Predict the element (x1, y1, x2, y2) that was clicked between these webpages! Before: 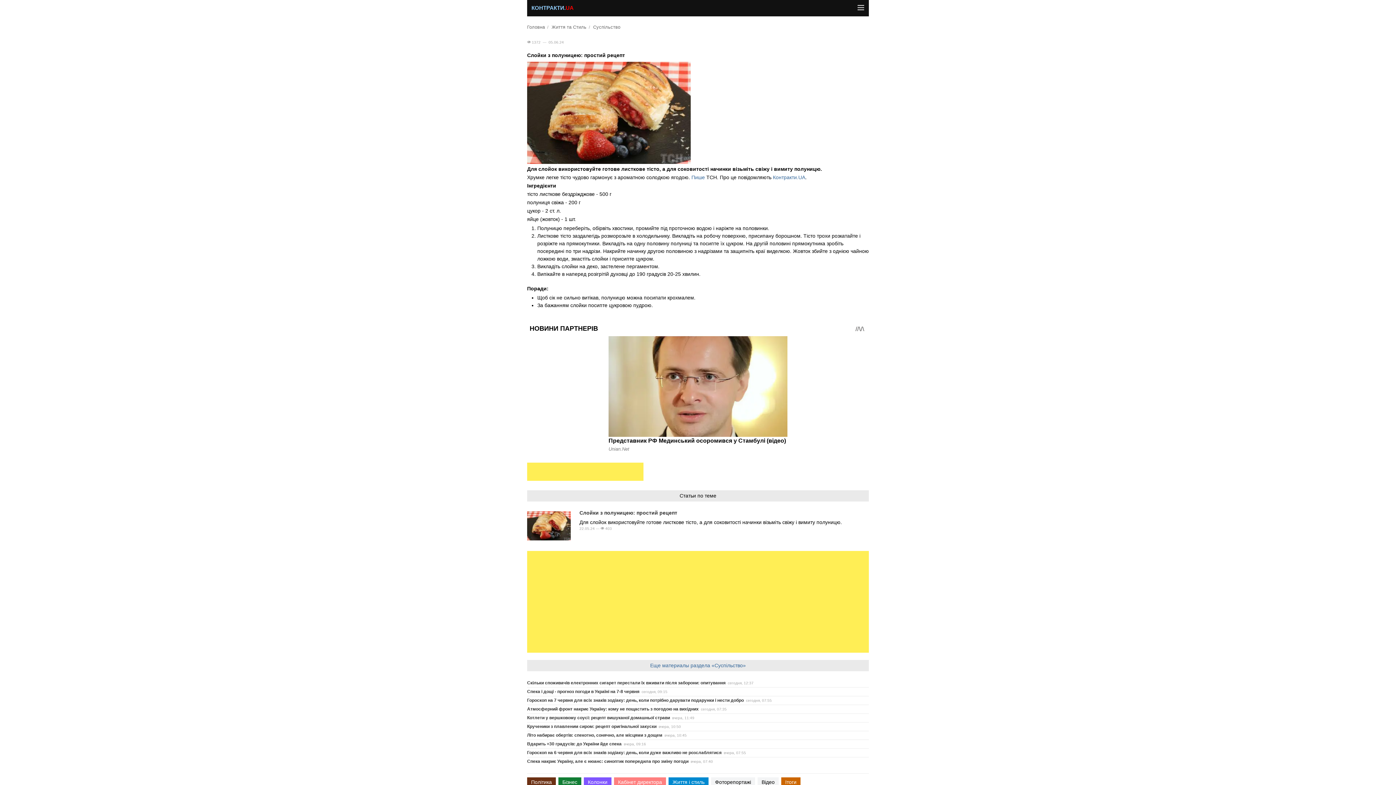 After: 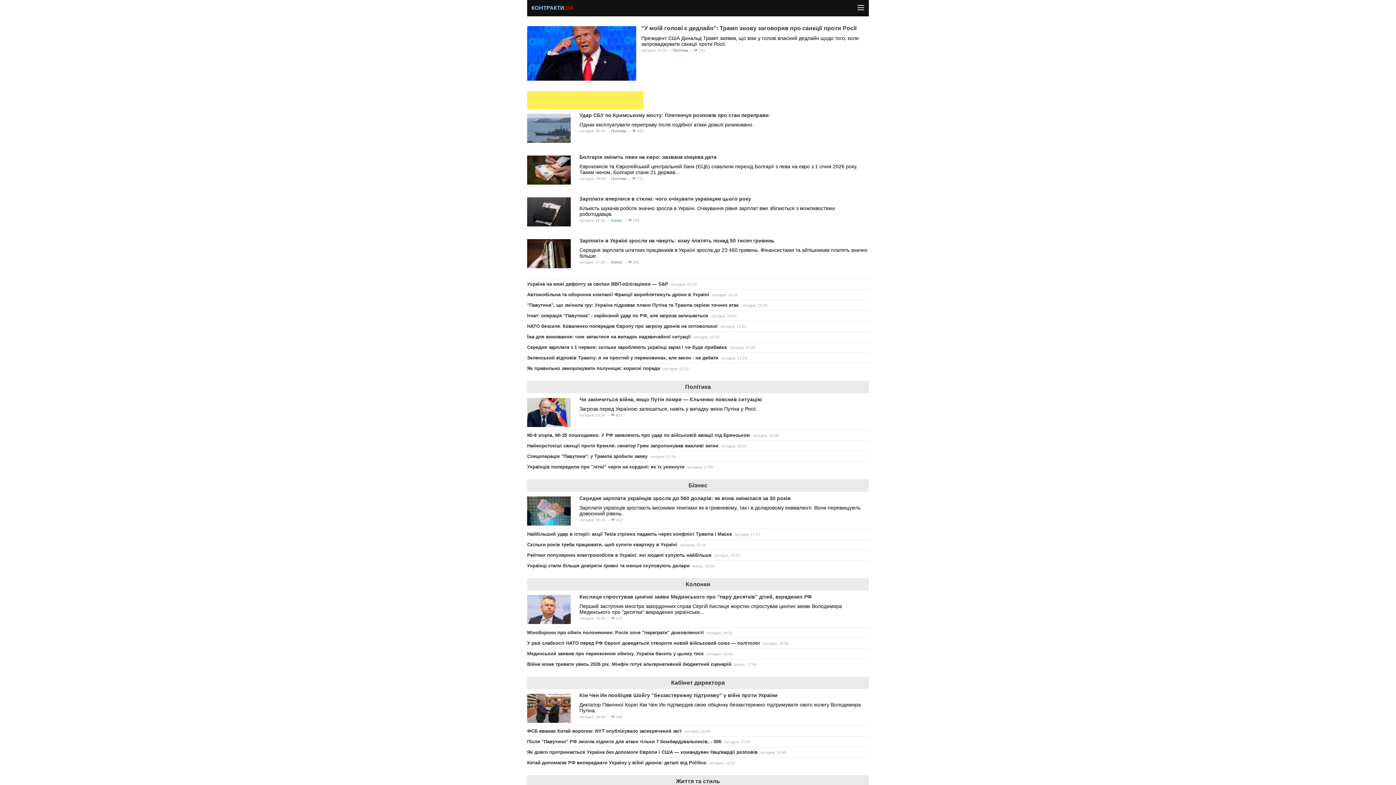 Action: label: КОНТРАКТИ.UA bbox: (531, 5, 573, 10)